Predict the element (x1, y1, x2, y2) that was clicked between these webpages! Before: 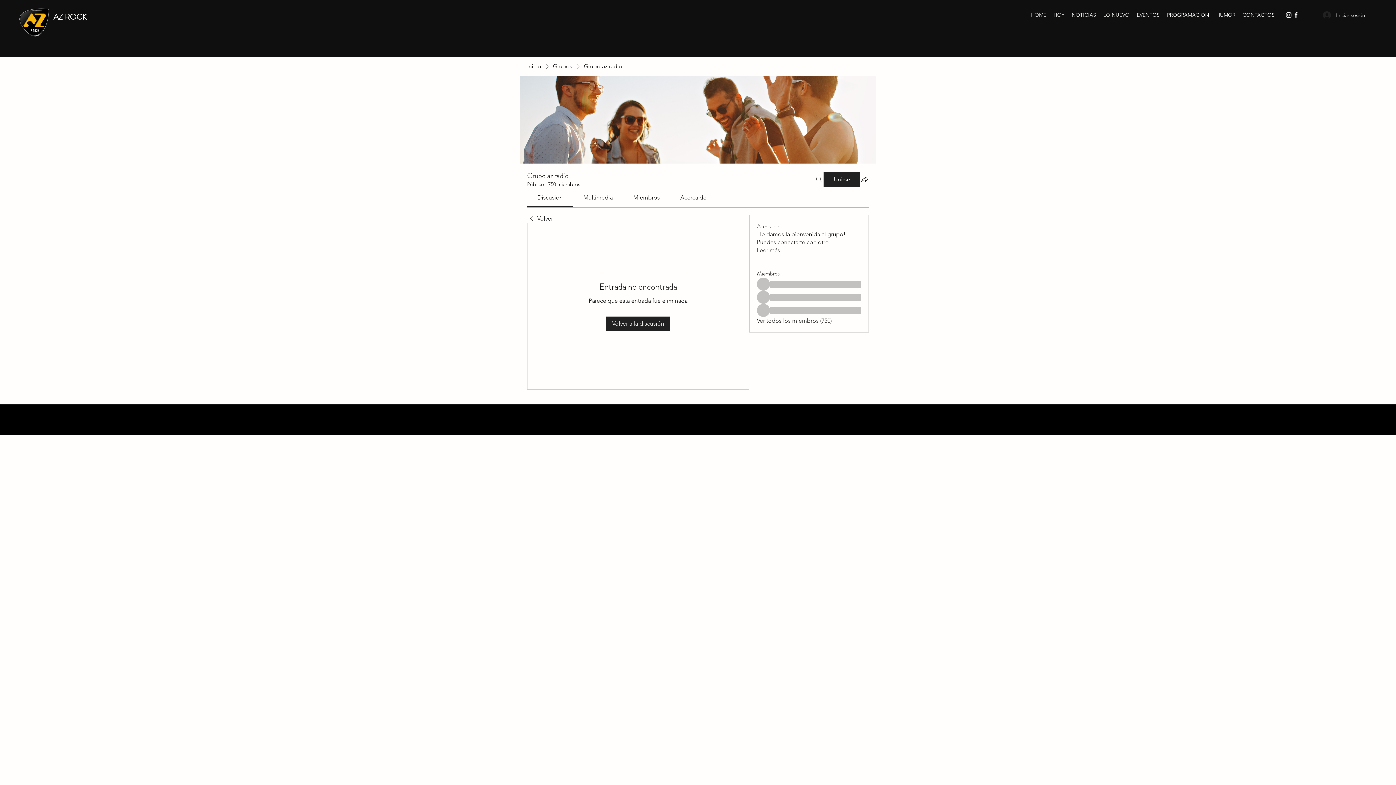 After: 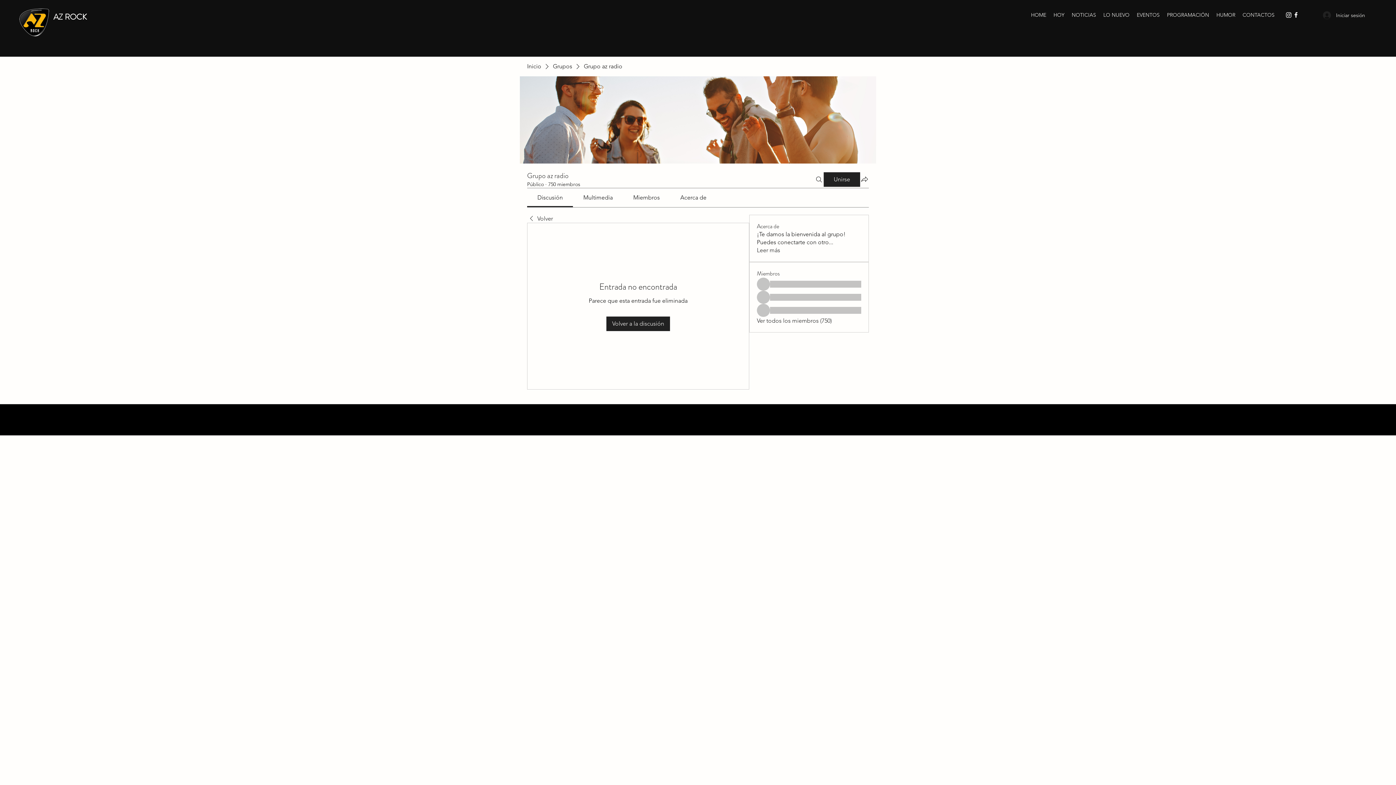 Action: label: Multimedia bbox: (583, 194, 612, 201)